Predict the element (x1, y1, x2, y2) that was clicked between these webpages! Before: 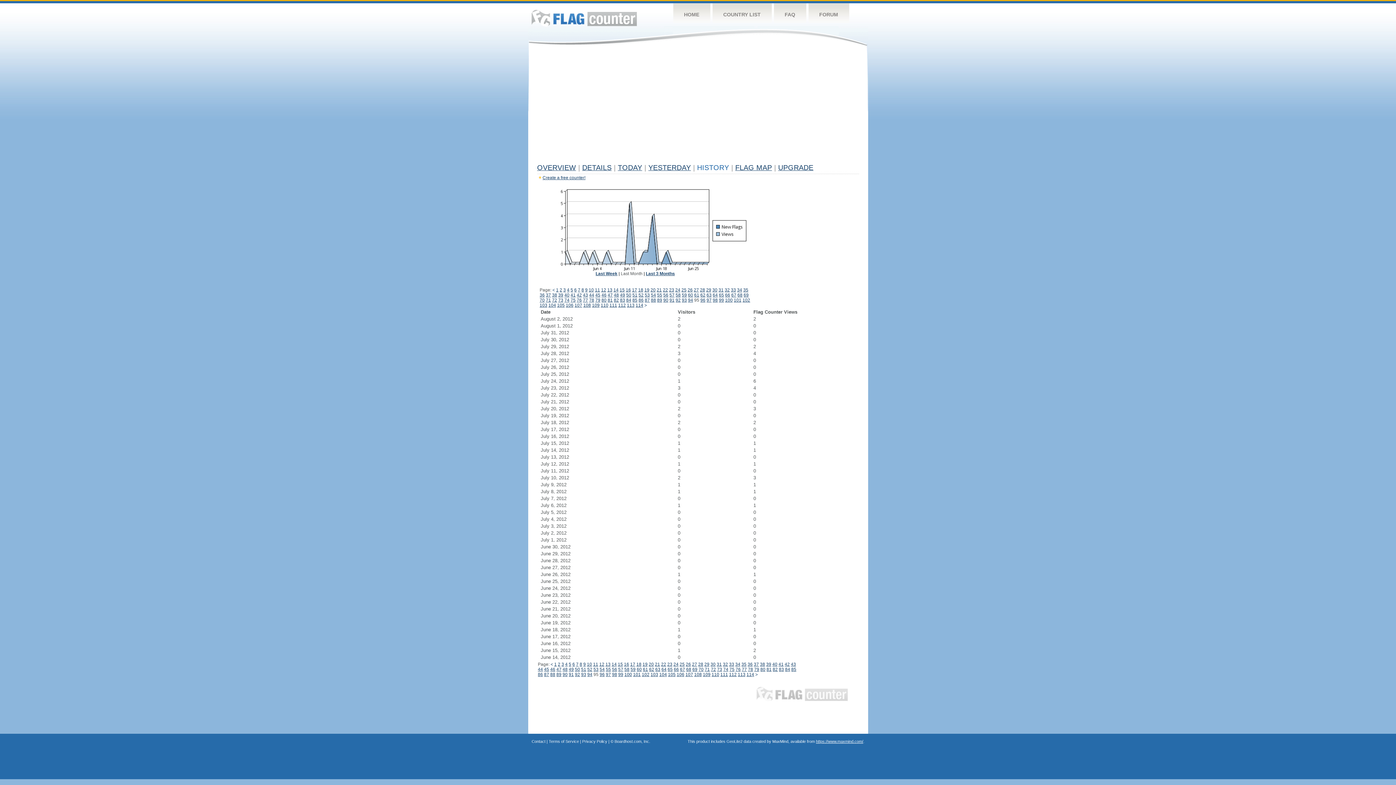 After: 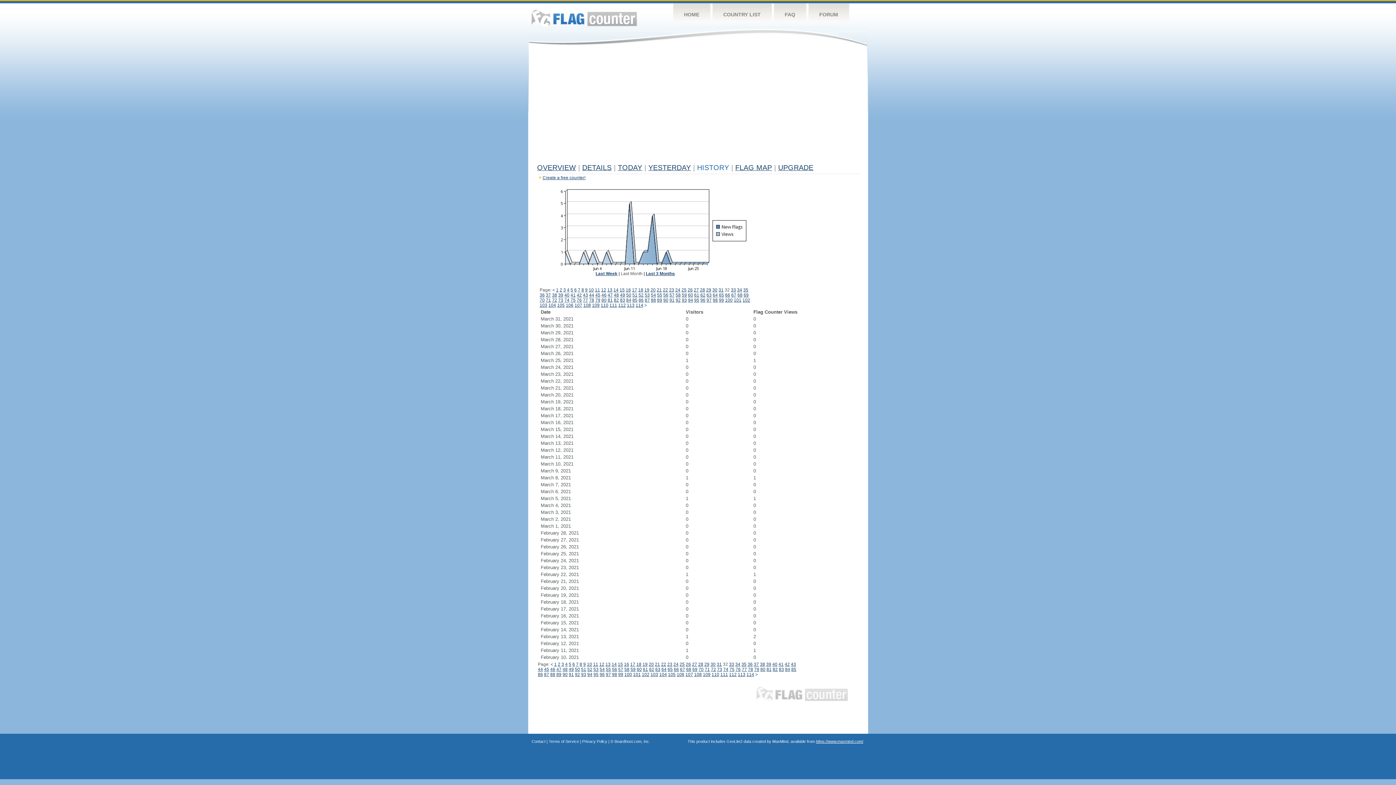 Action: bbox: (723, 662, 728, 667) label: 32